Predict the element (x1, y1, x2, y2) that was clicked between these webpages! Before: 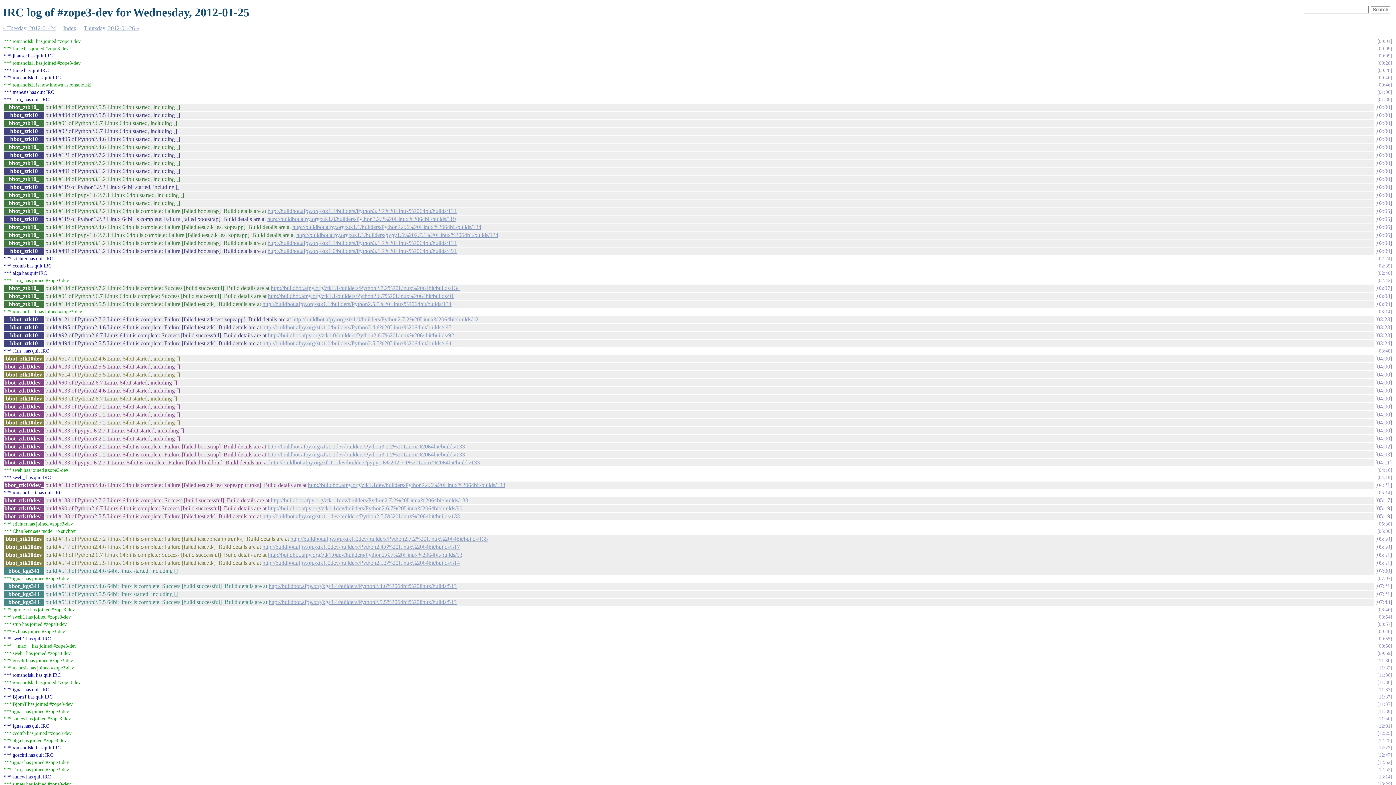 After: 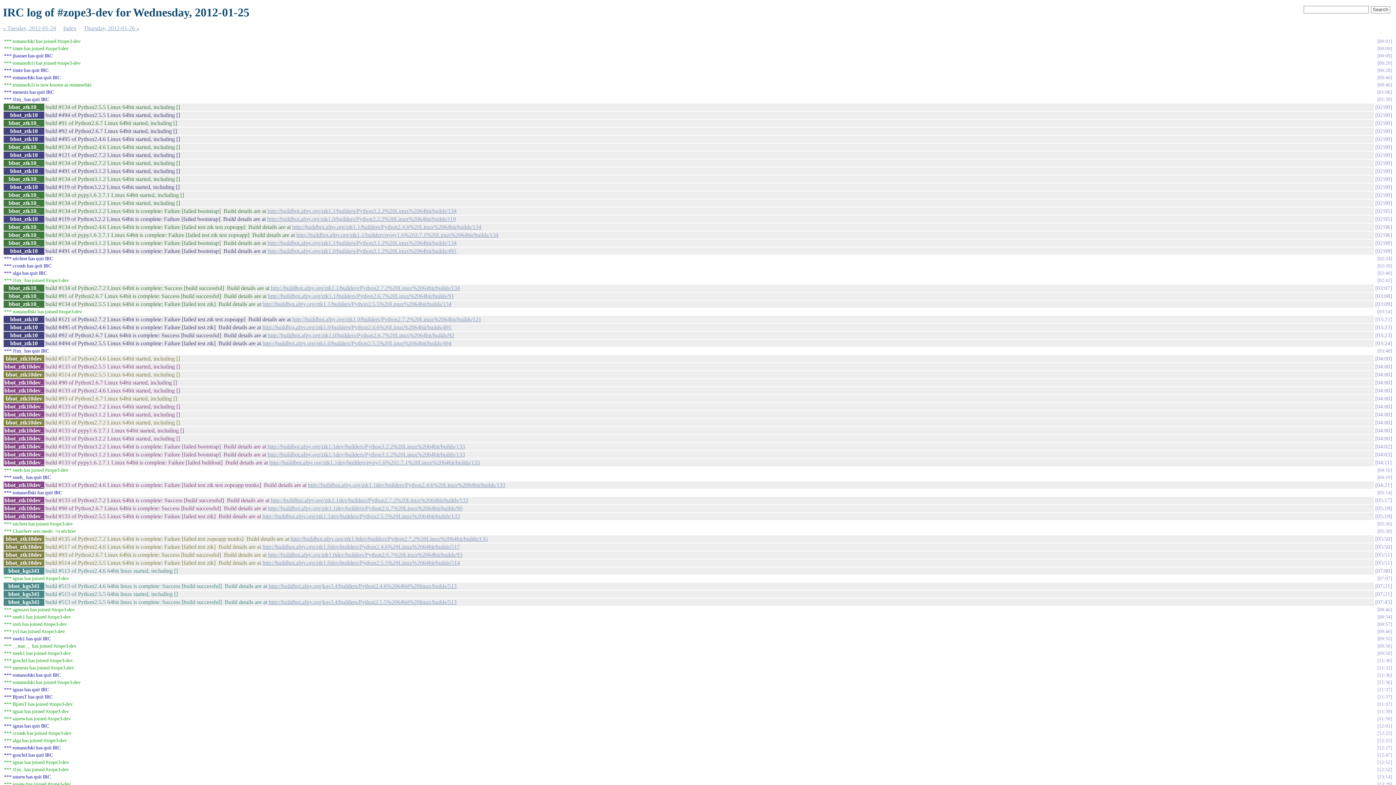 Action: bbox: (1375, 316, 1392, 322) label: 03:23